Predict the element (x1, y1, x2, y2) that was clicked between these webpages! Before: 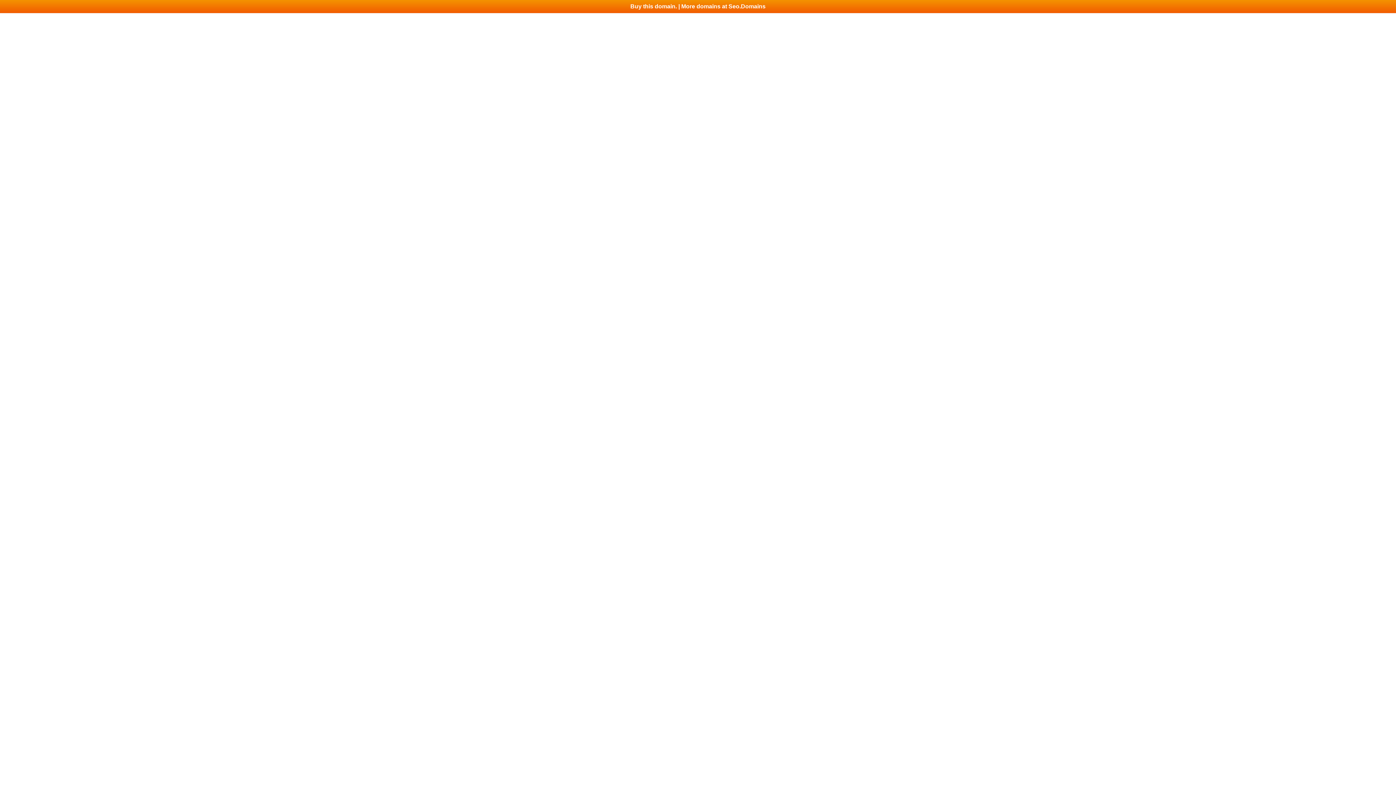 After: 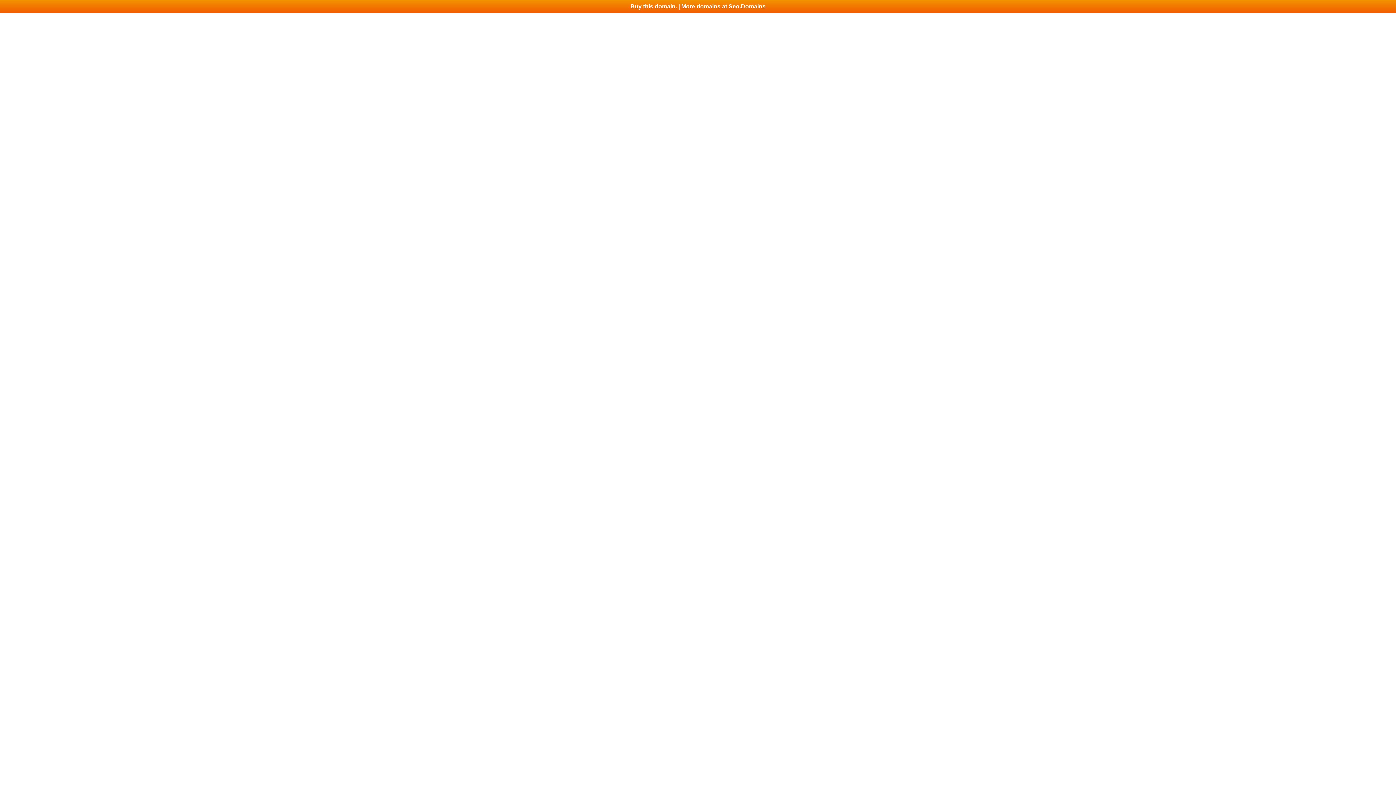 Action: label: Buy this domain. | More domains at Seo.Domains bbox: (0, 0, 1396, 13)